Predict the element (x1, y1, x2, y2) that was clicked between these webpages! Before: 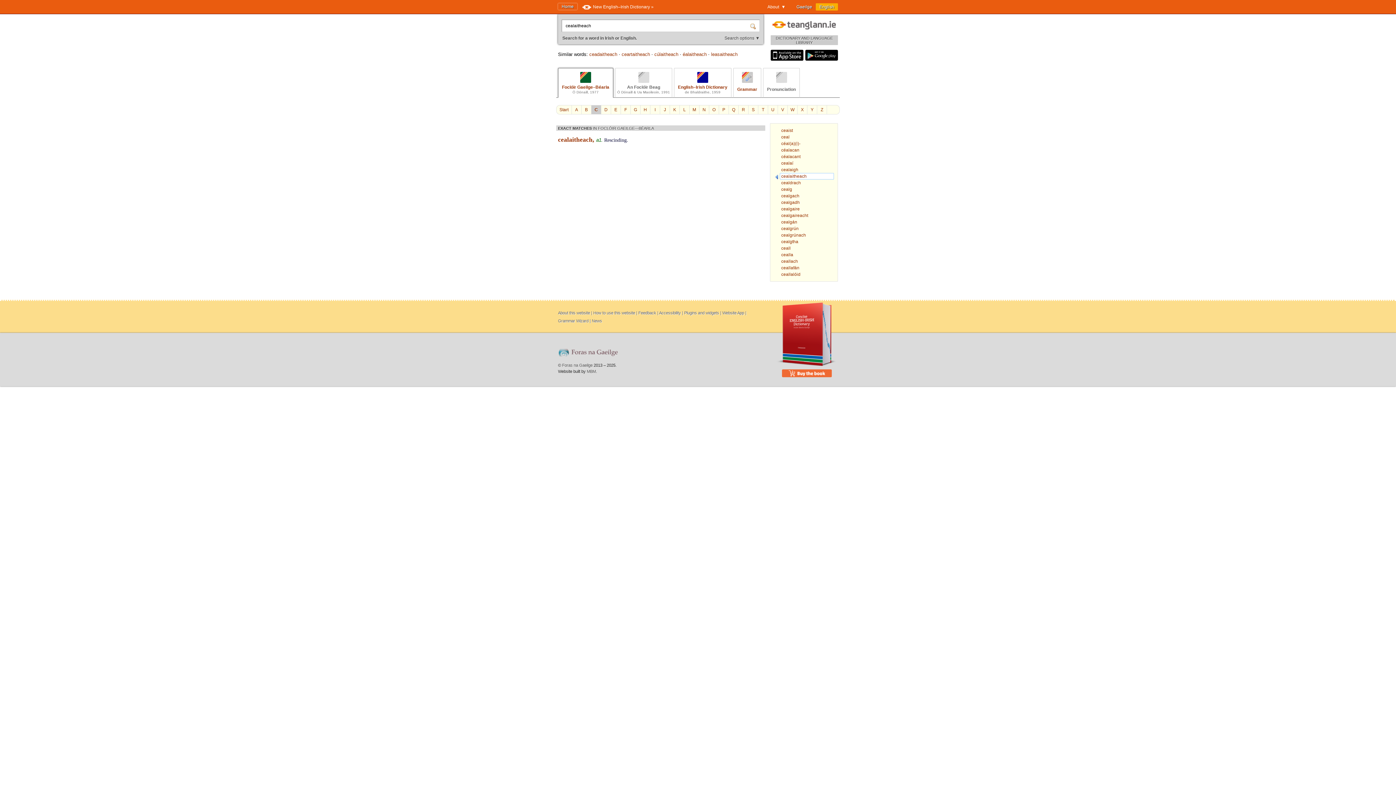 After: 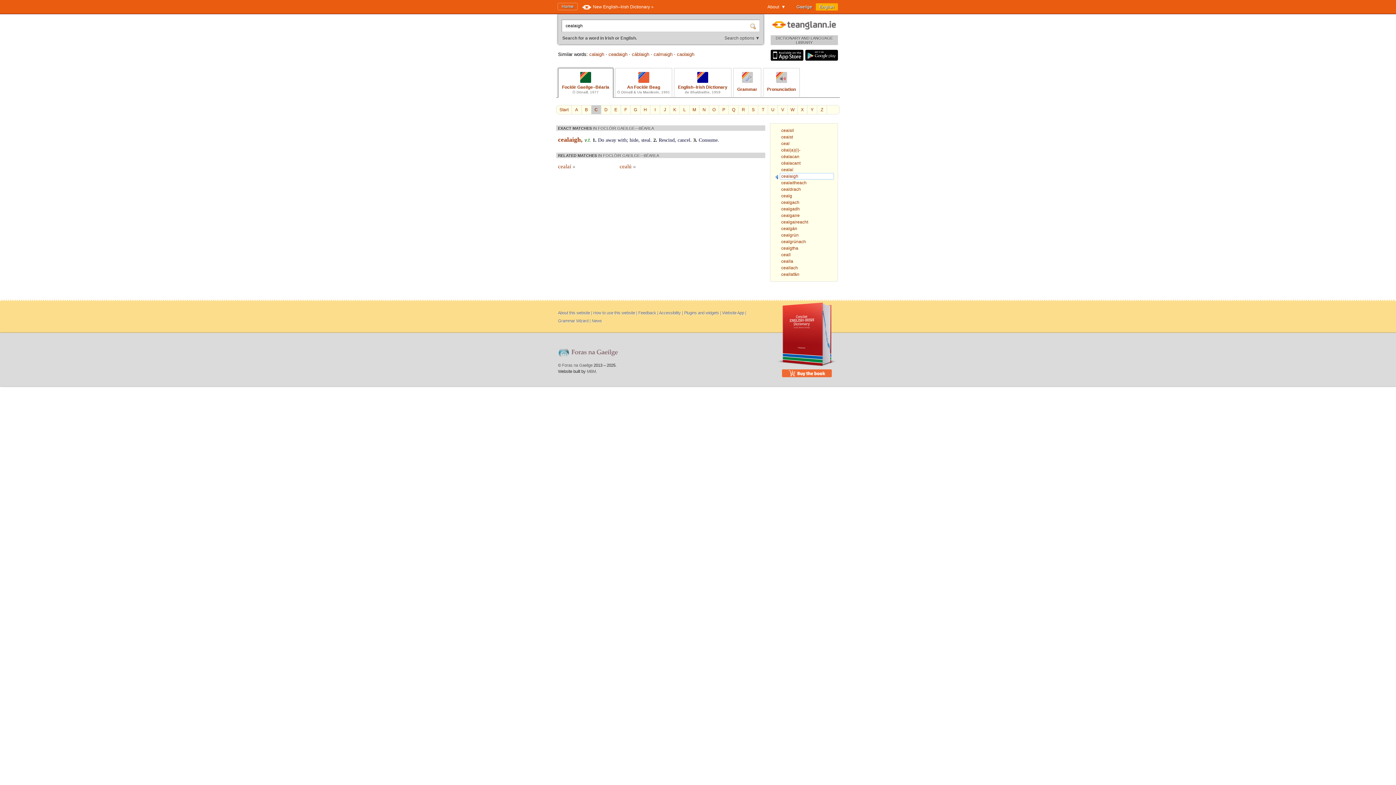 Action: bbox: (774, 166, 834, 173) label: cealaigh